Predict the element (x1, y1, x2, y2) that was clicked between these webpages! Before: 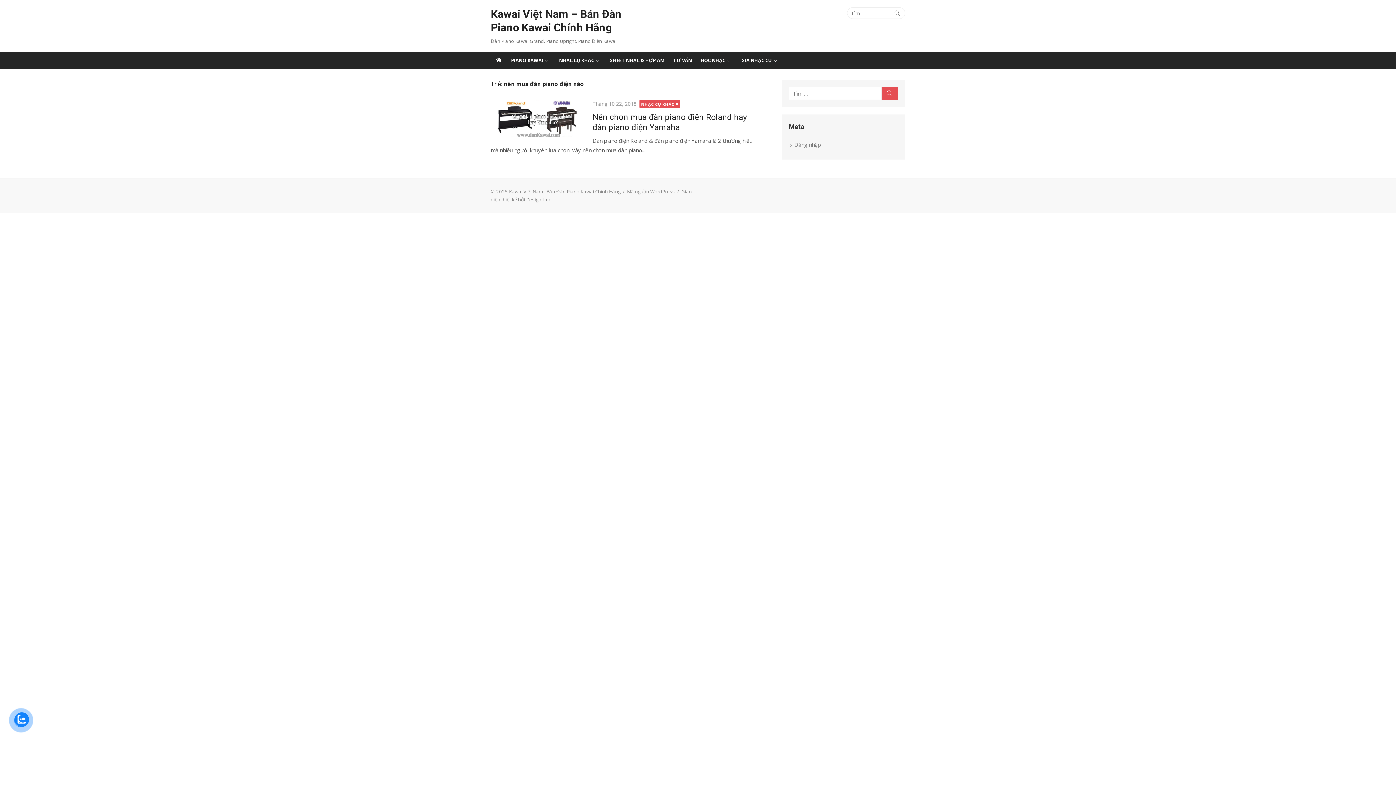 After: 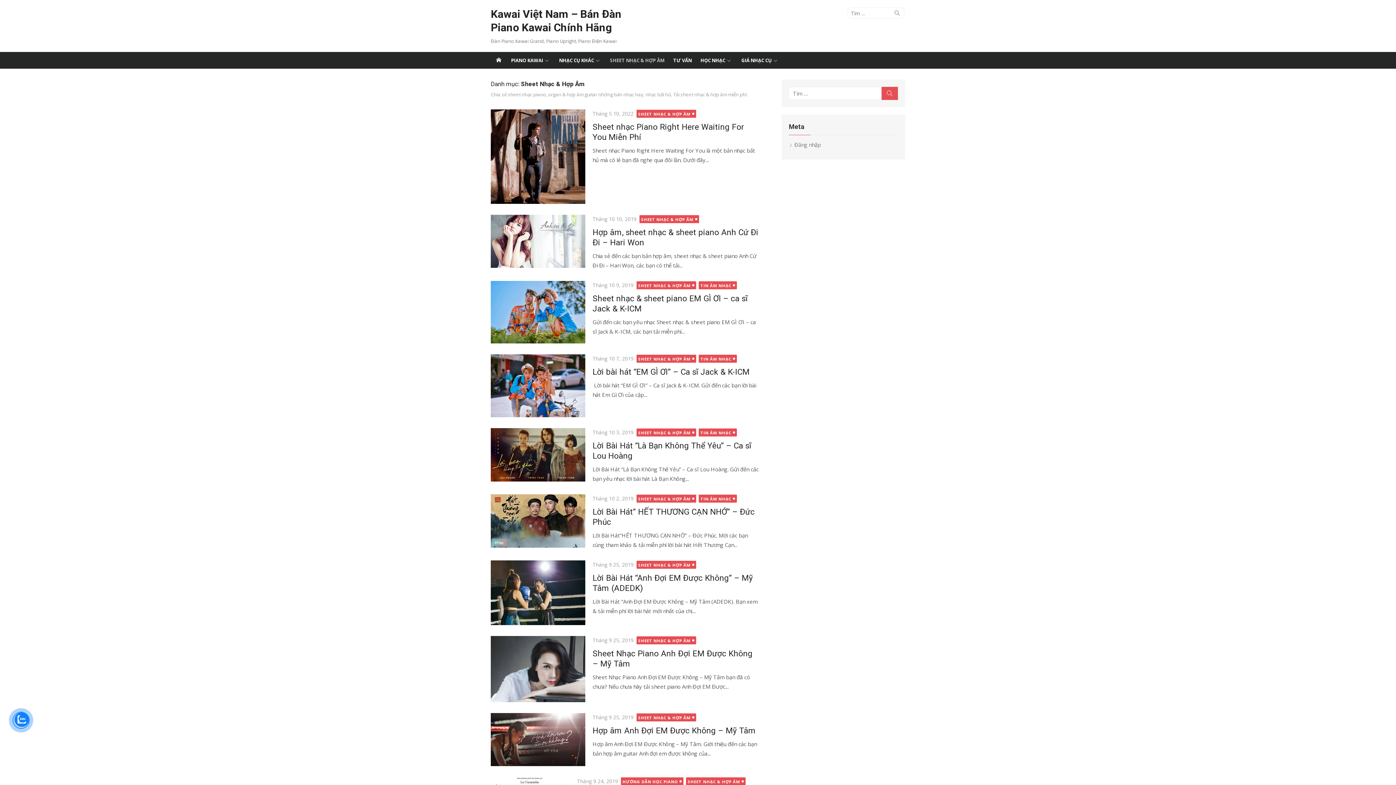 Action: bbox: (605, 52, 669, 68) label: SHEET NHẠC & HỢP ÂM